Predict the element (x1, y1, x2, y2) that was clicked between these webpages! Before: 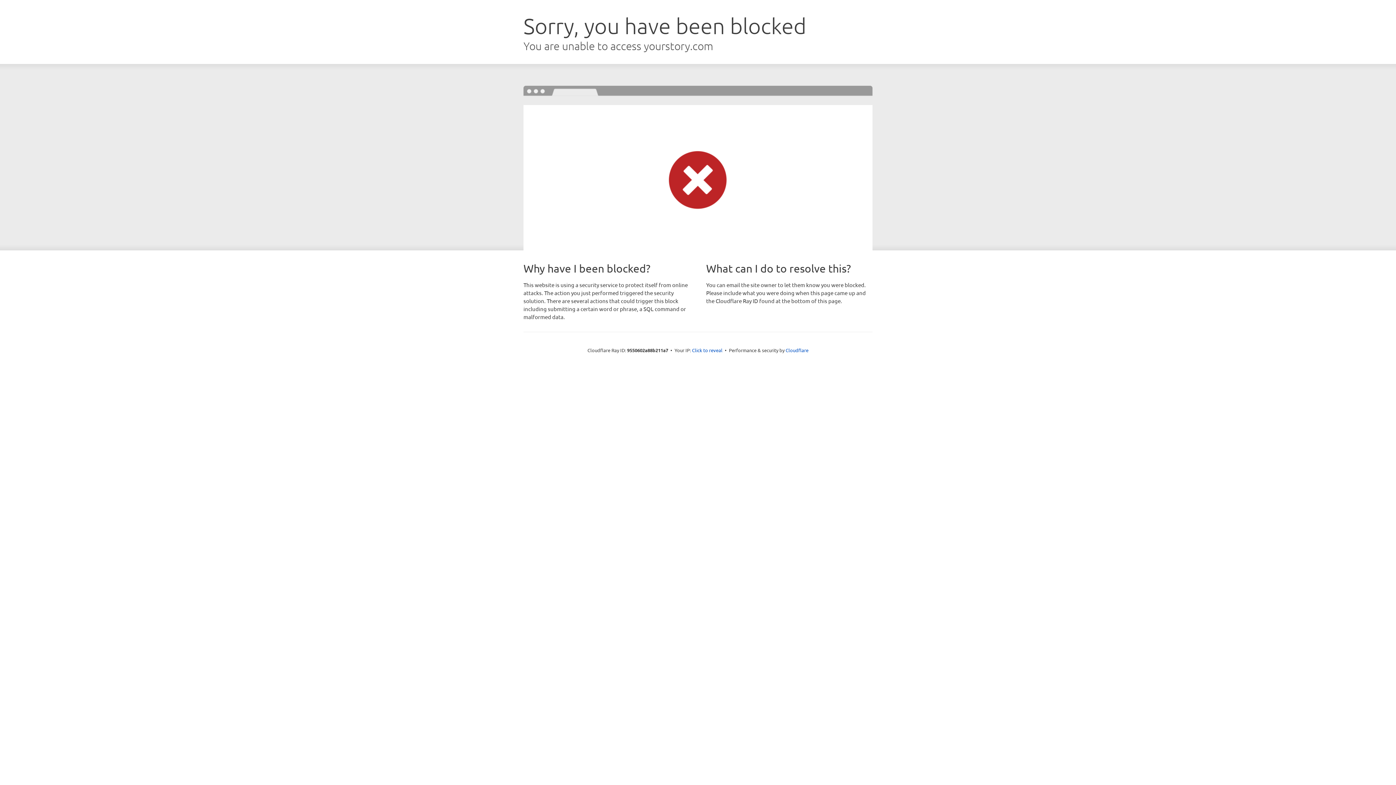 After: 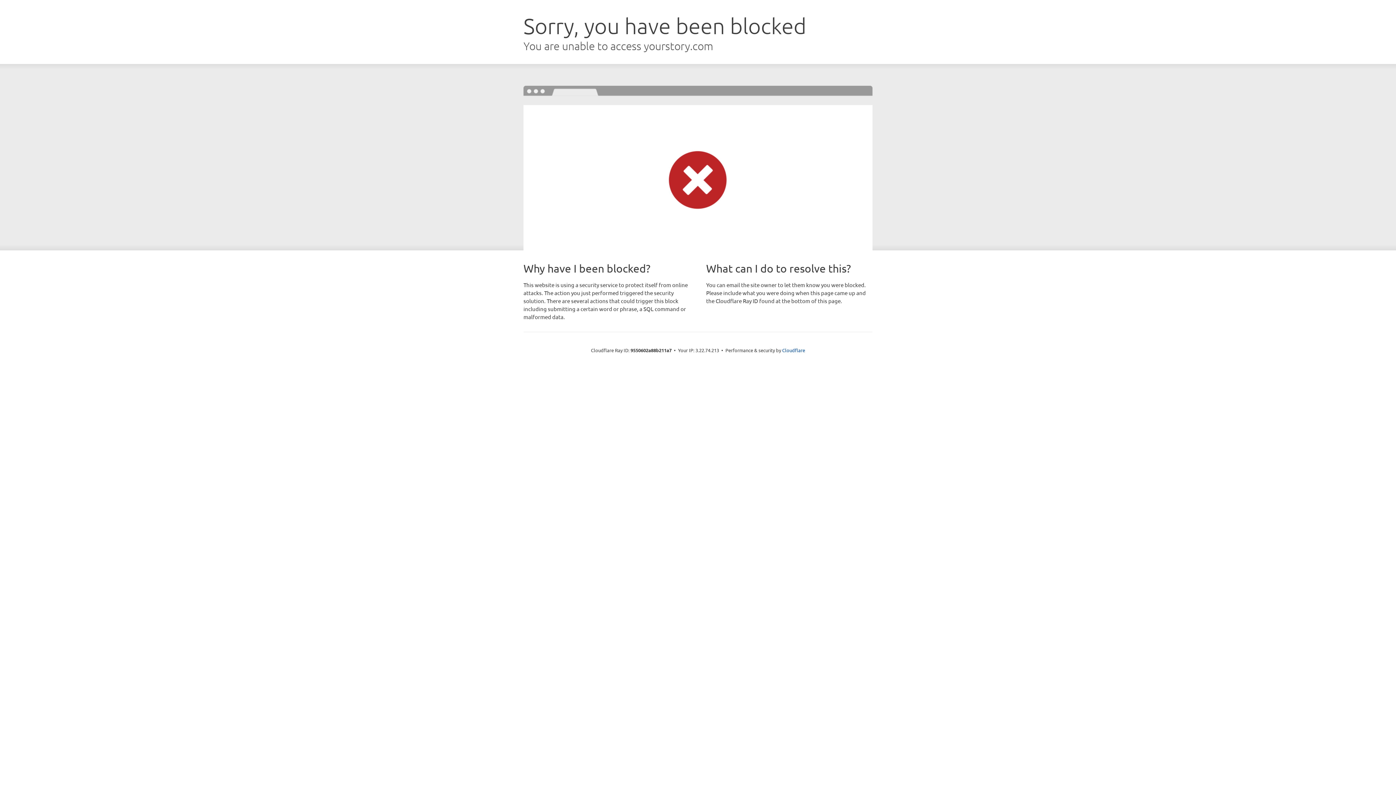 Action: bbox: (692, 346, 722, 353) label: Click to reveal